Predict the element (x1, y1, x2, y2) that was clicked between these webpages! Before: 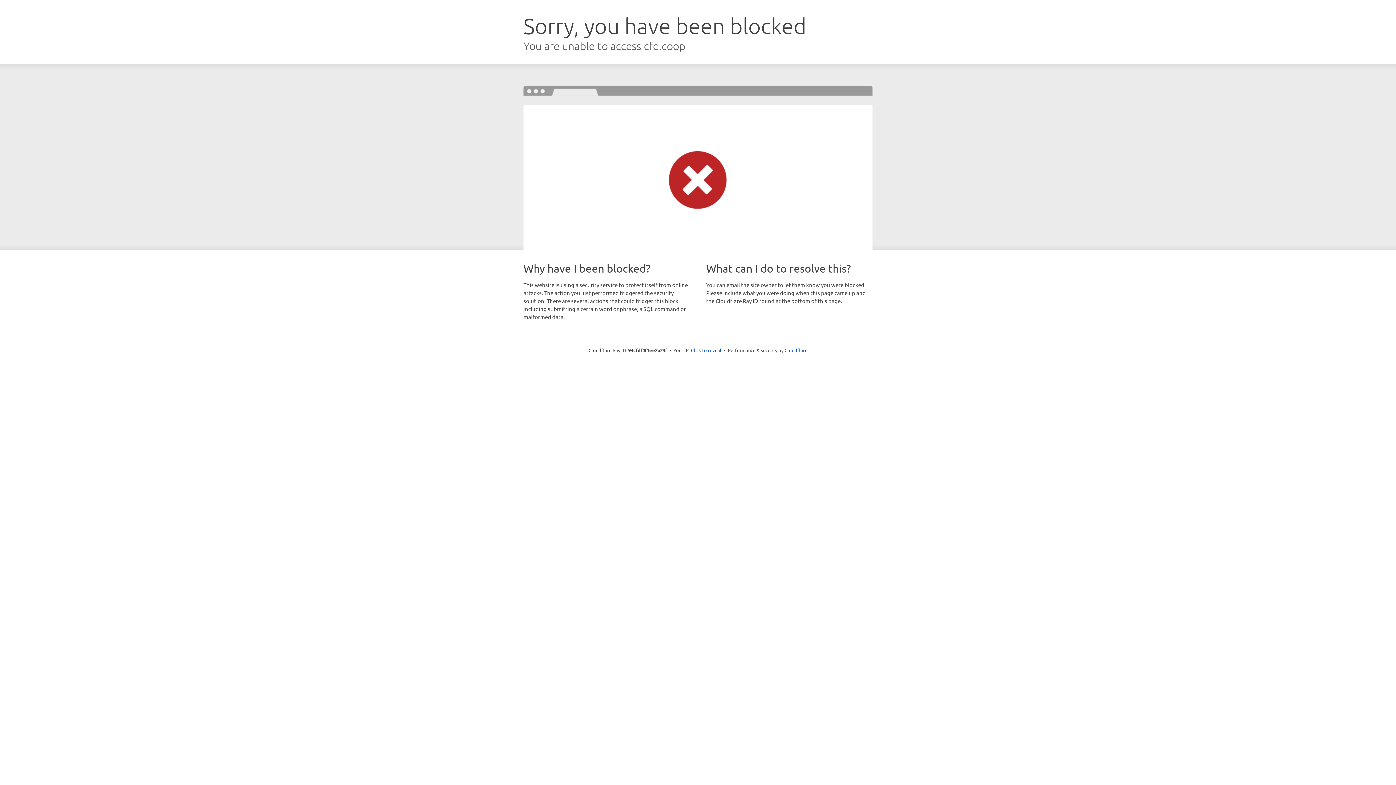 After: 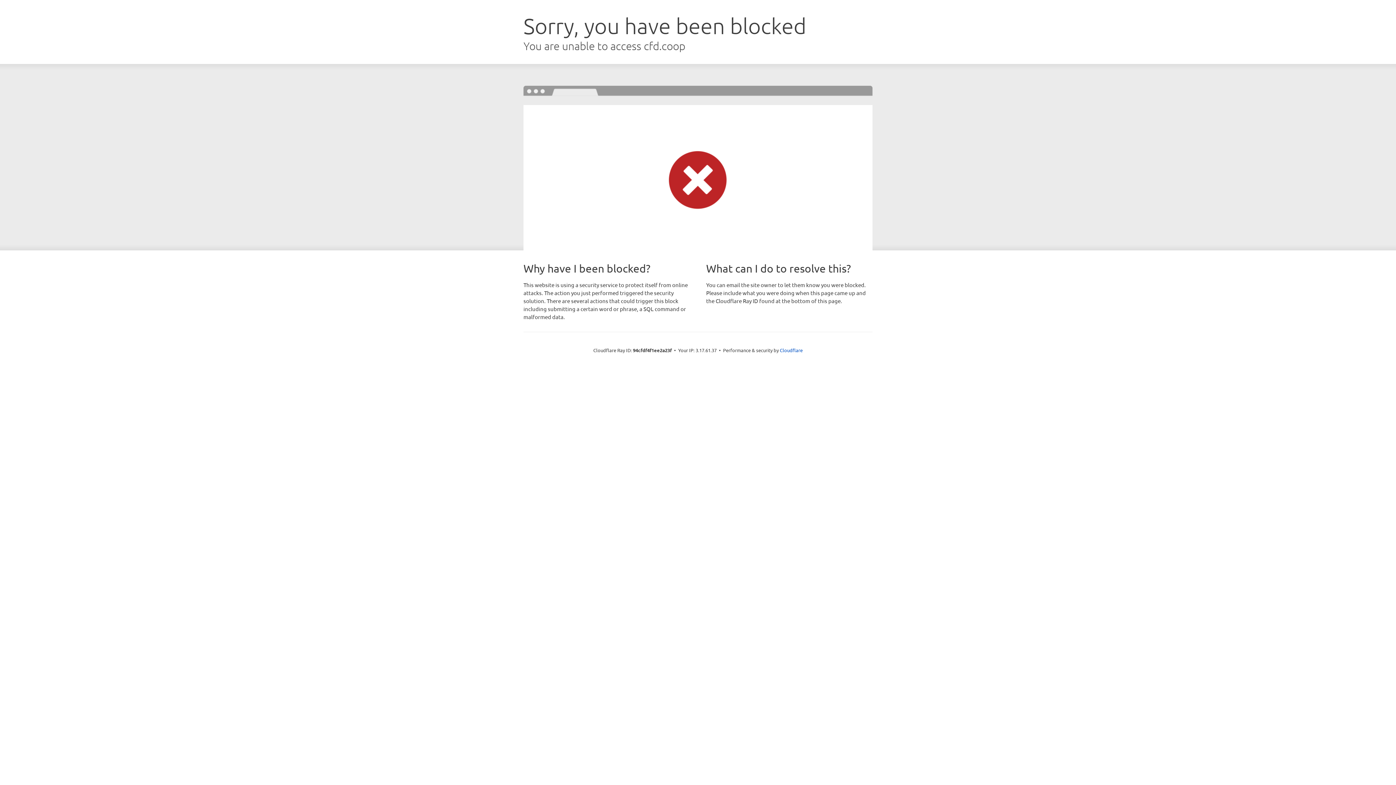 Action: bbox: (691, 346, 721, 353) label: Click to reveal